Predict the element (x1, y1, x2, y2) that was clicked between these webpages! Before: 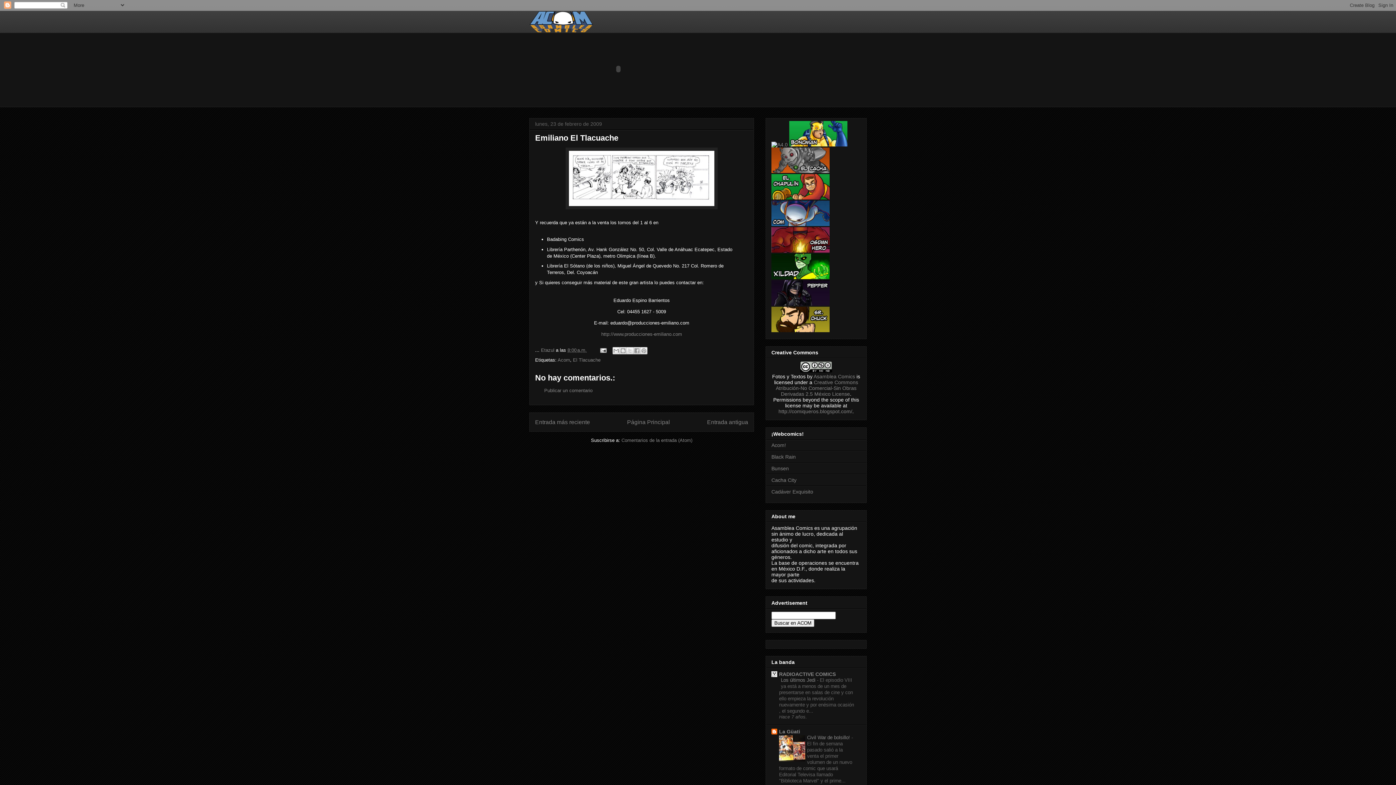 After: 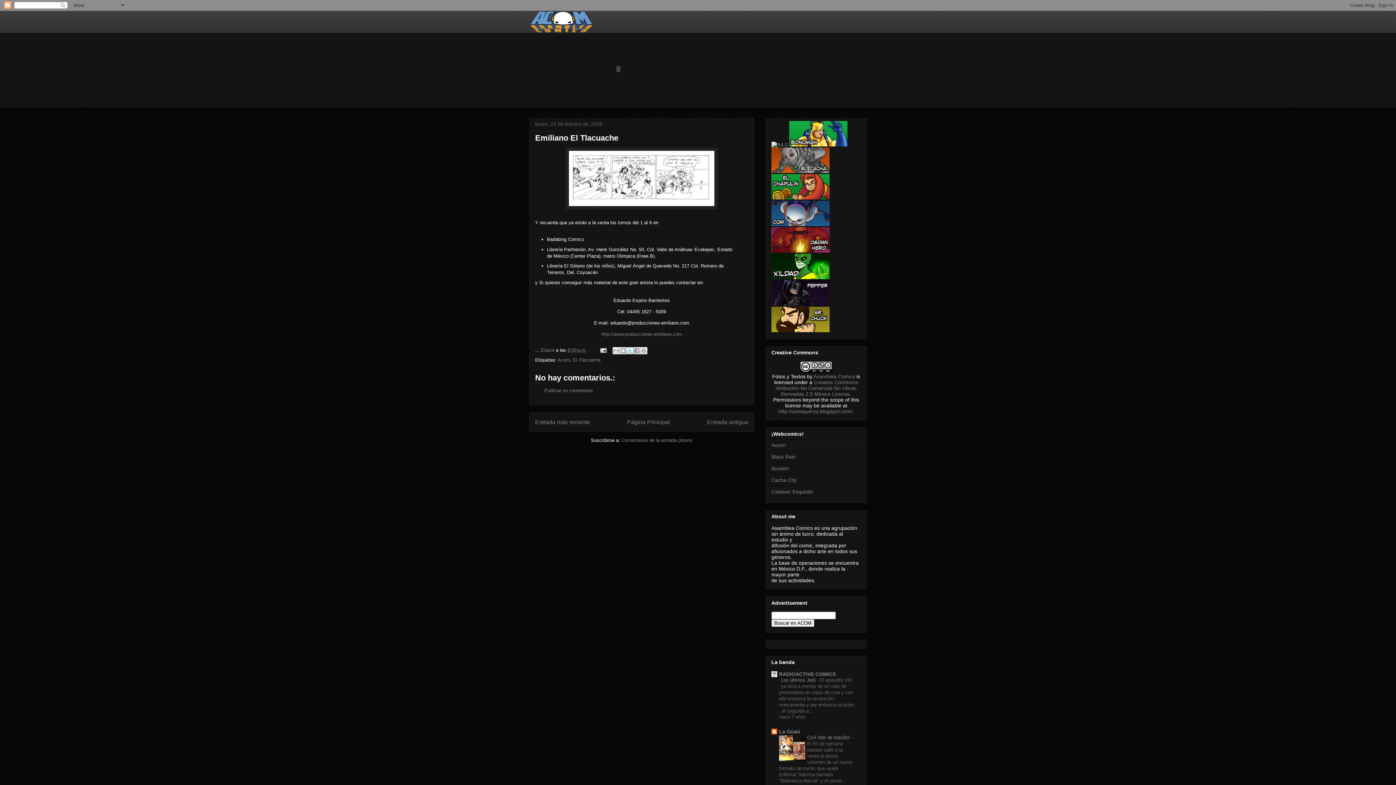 Action: label: Compartir en X bbox: (626, 347, 633, 354)